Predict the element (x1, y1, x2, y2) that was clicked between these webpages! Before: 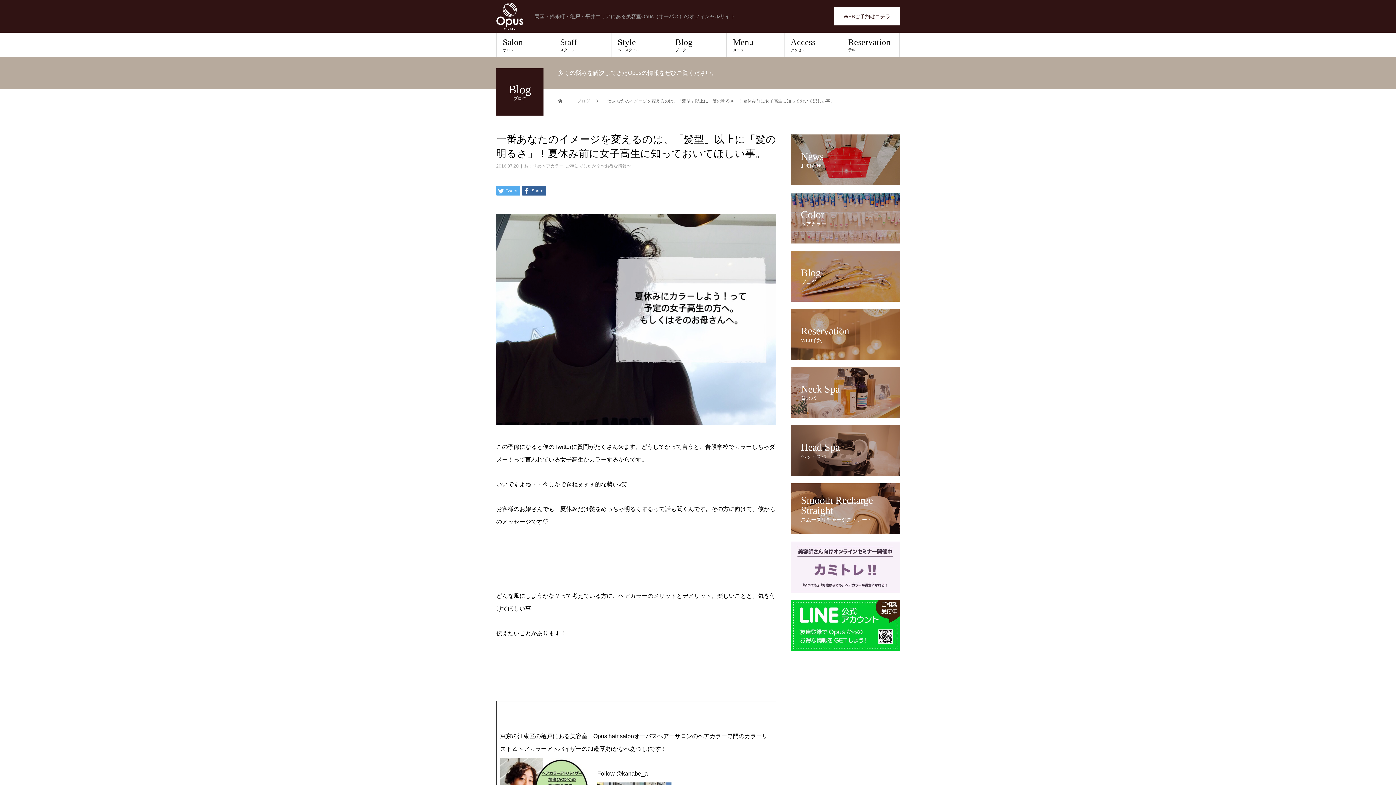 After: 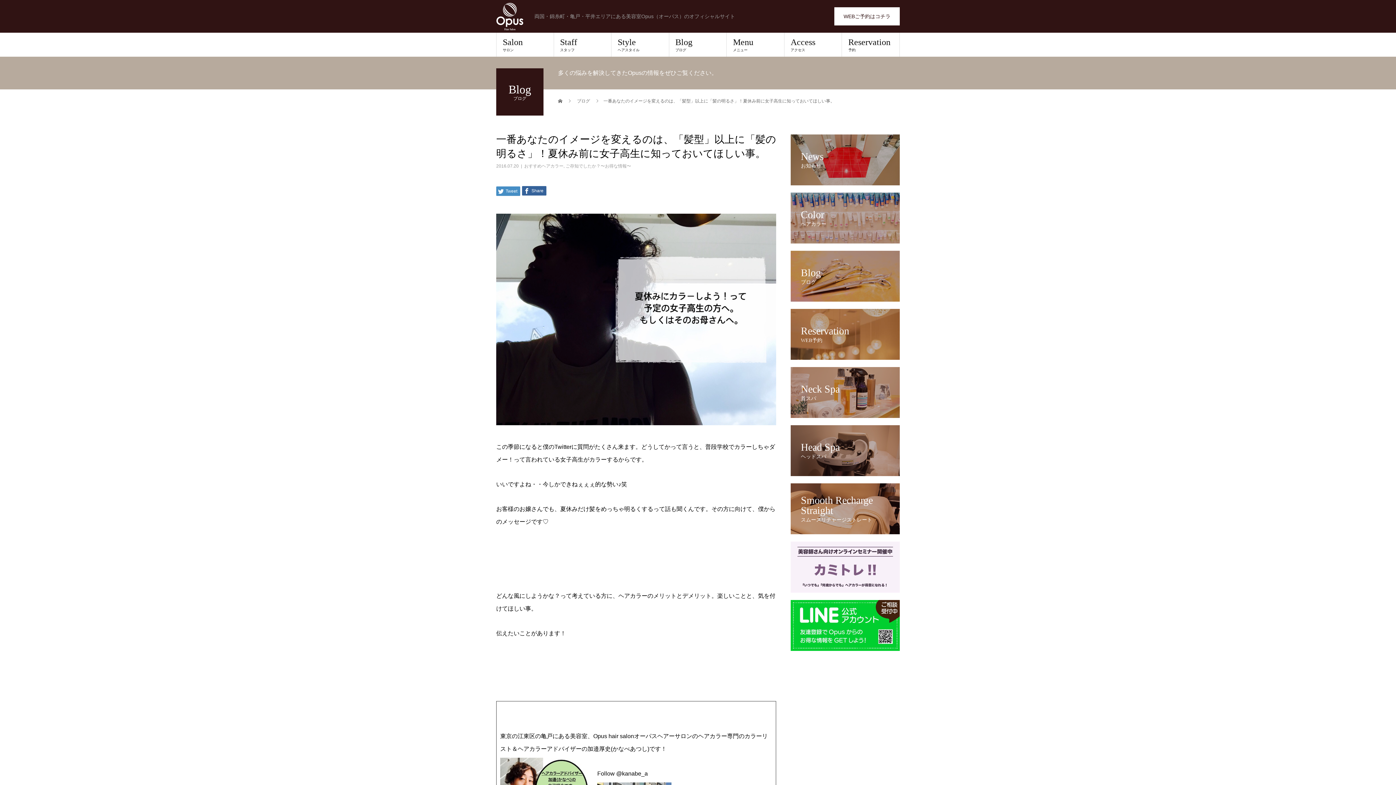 Action: label:  Tweet bbox: (496, 186, 520, 195)